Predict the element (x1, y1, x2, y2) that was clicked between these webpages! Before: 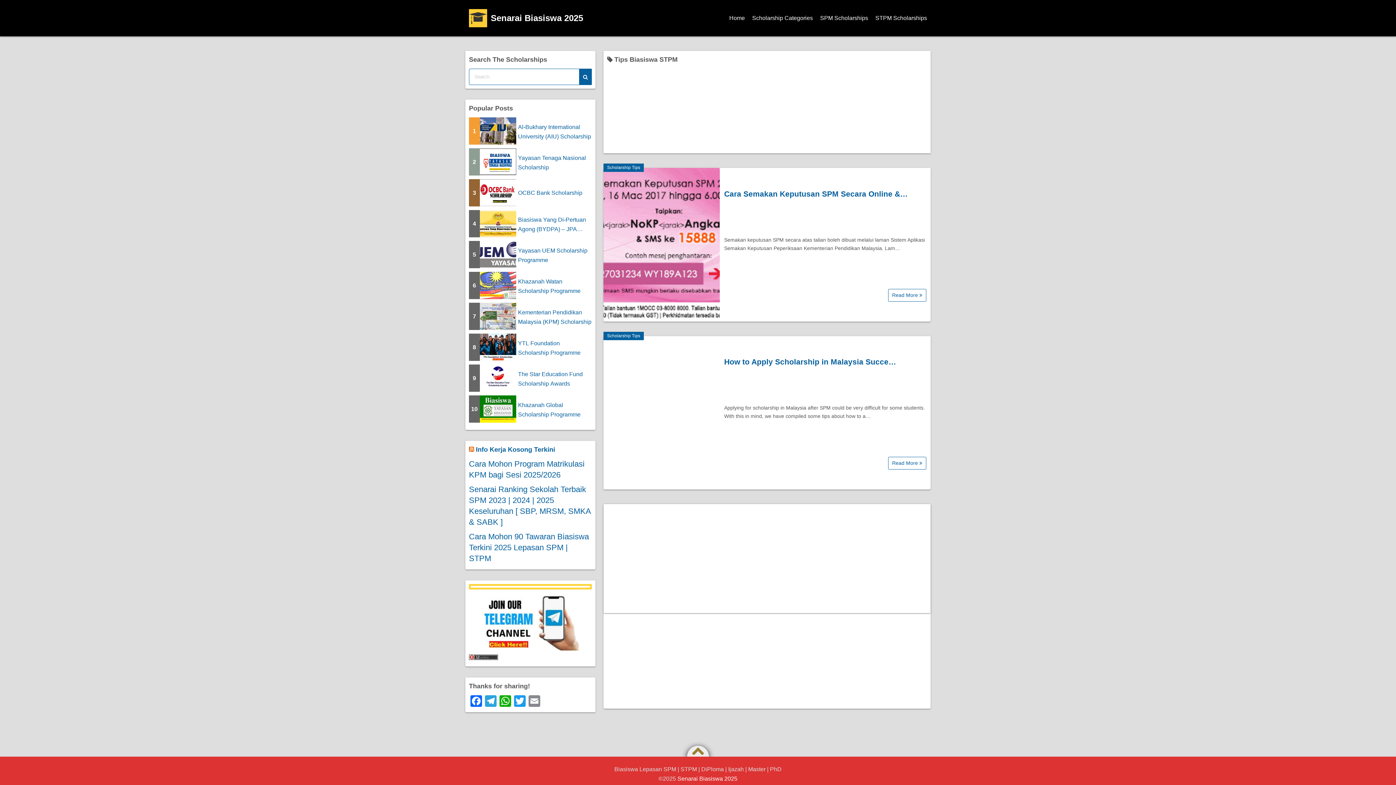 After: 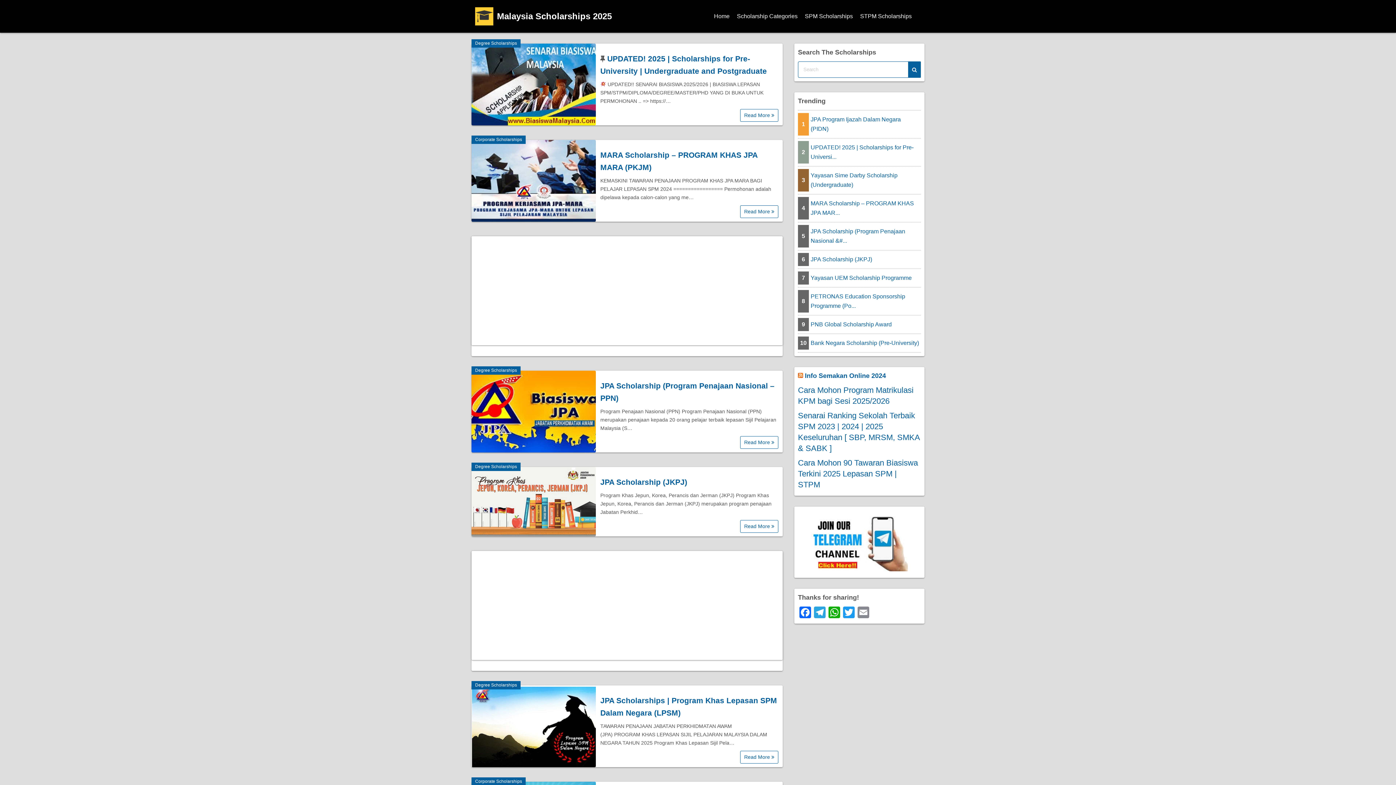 Action: label: Scholarship Categories bbox: (748, 9, 816, 27)